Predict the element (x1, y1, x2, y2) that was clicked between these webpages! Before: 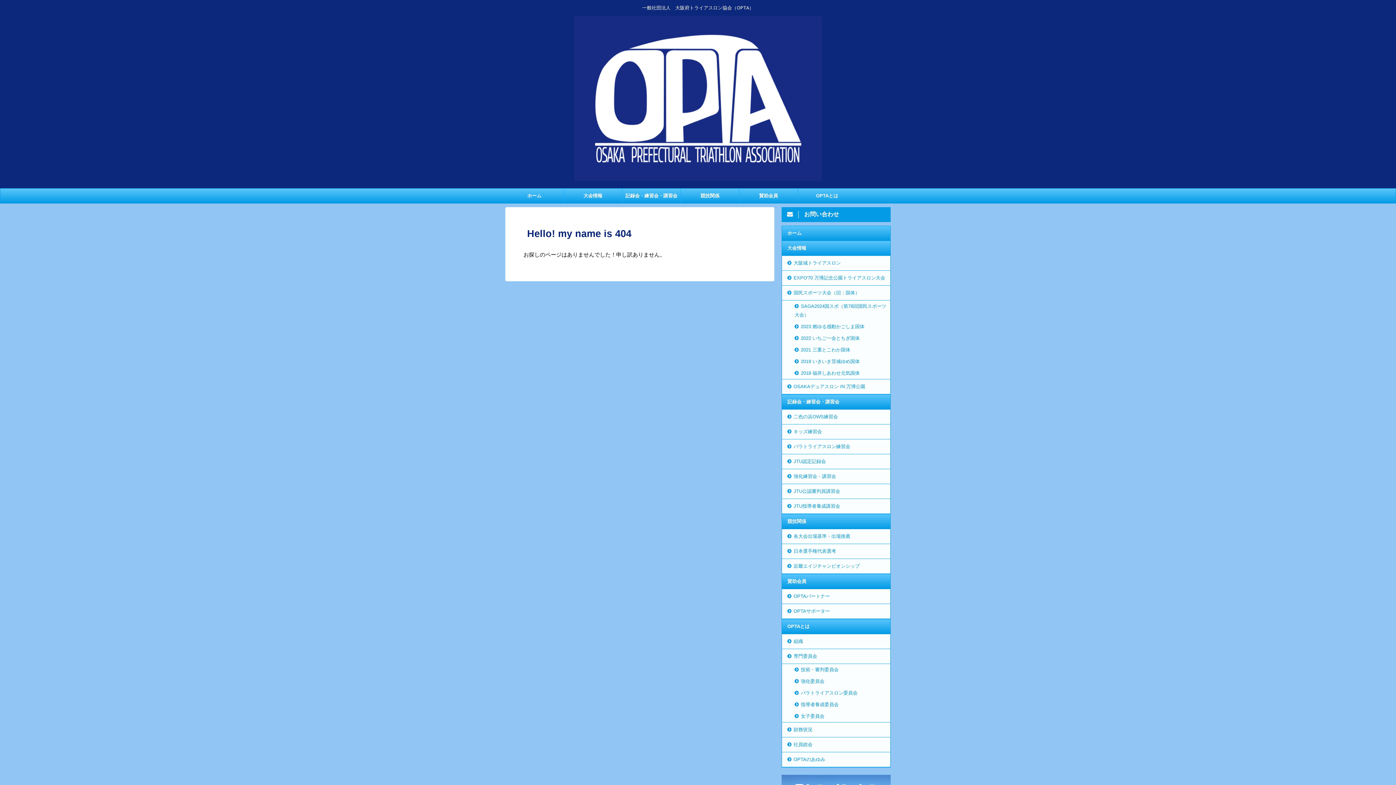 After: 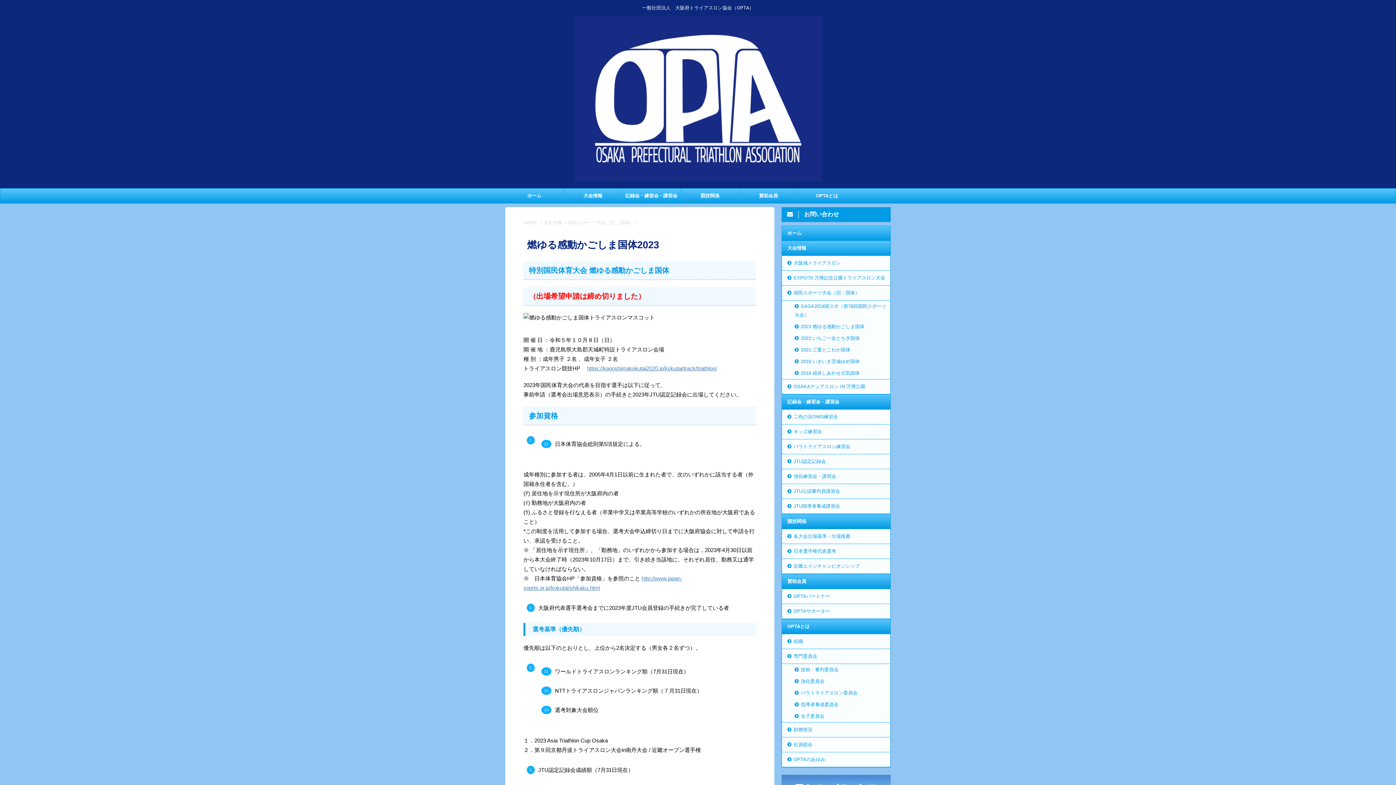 Action: bbox: (787, 321, 890, 332) label: 2023 燃ゆる感動かごしま国体